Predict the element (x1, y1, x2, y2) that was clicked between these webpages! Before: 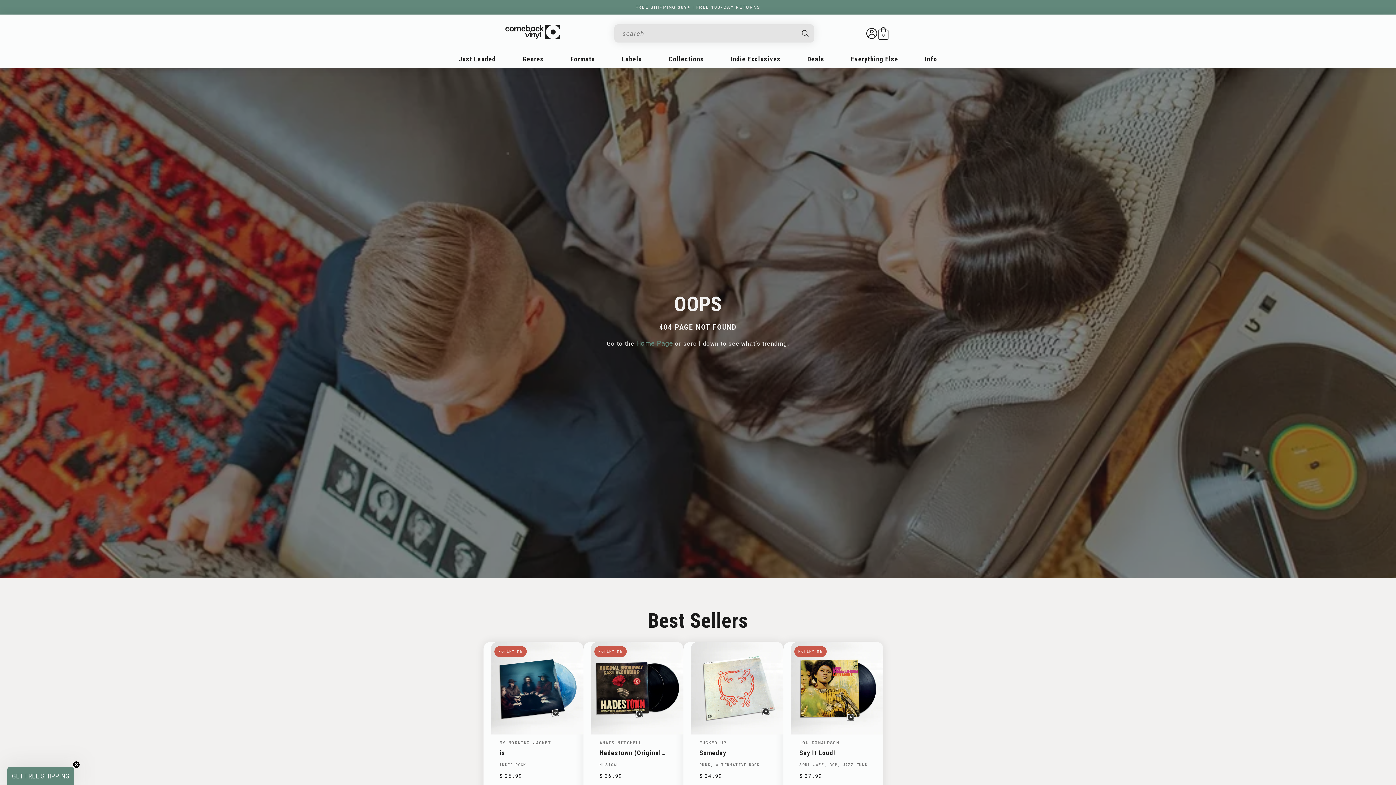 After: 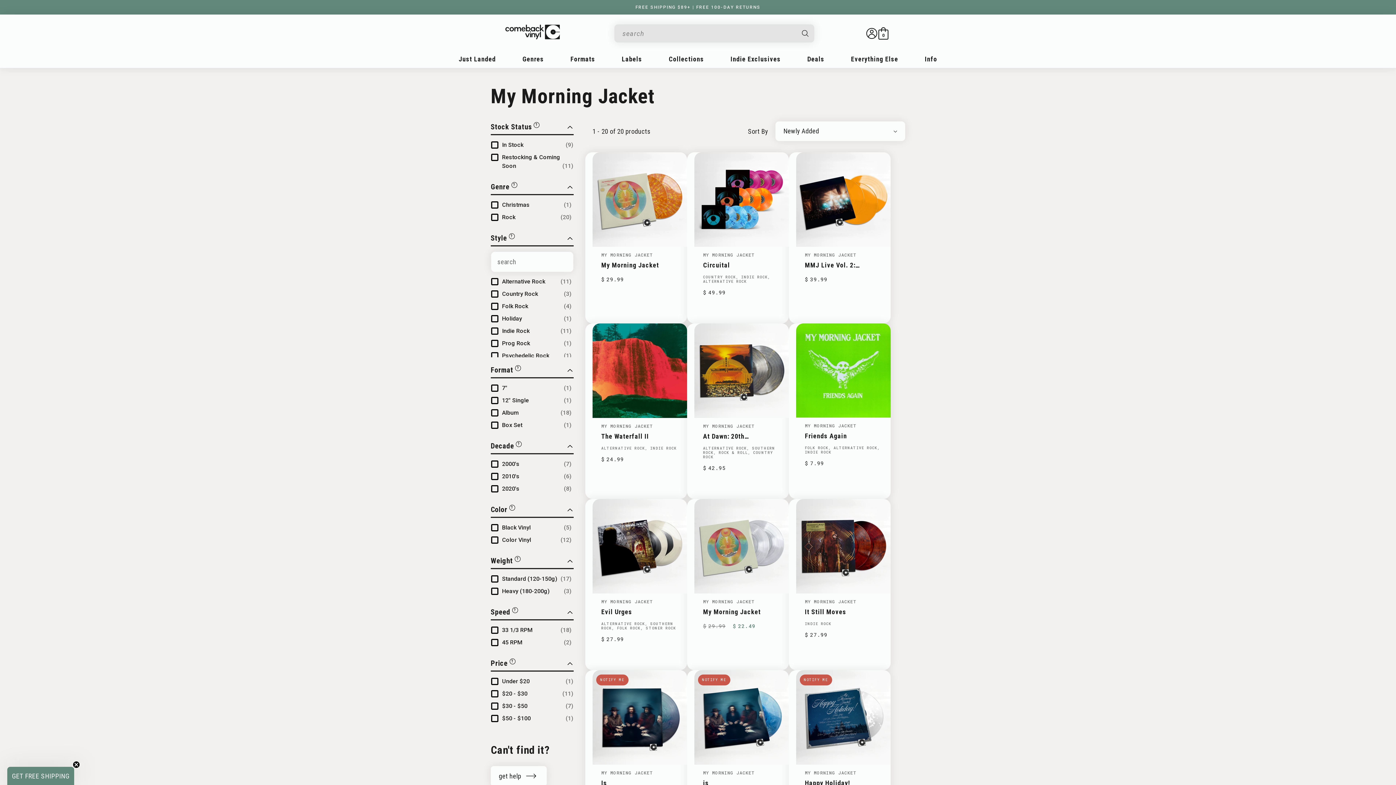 Action: bbox: (499, 740, 551, 745) label: MY MORNING JACKET